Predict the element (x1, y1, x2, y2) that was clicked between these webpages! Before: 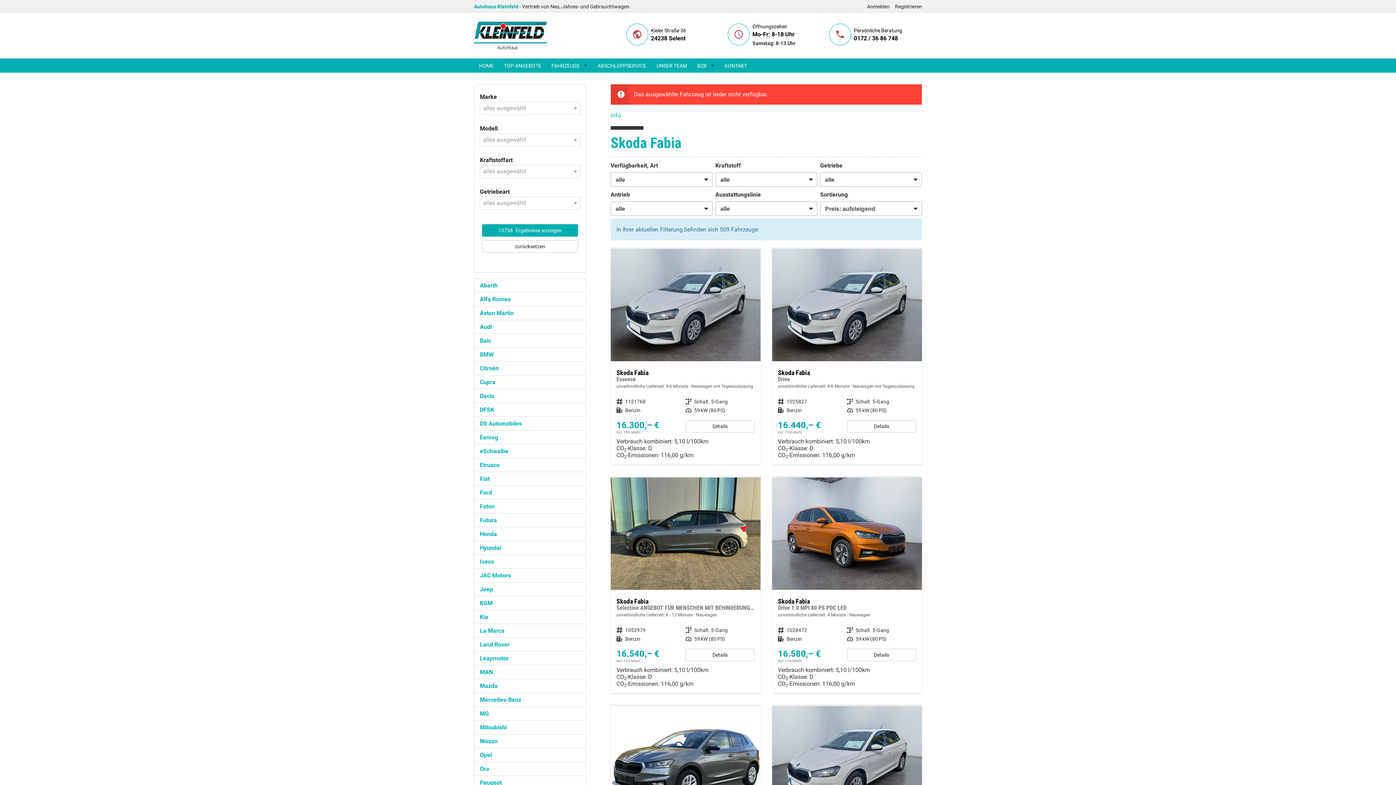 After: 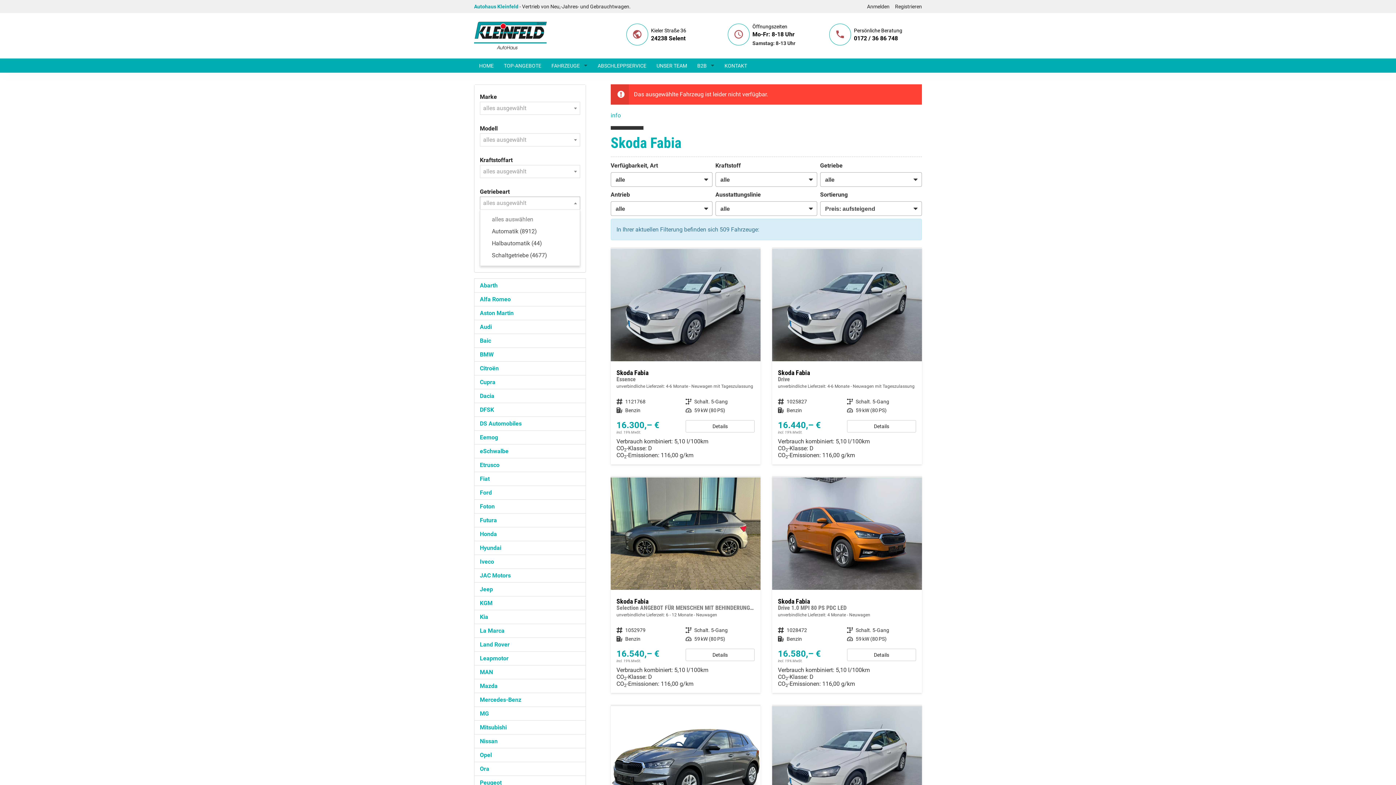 Action: label: alles ausgewählt bbox: (480, 196, 580, 209)